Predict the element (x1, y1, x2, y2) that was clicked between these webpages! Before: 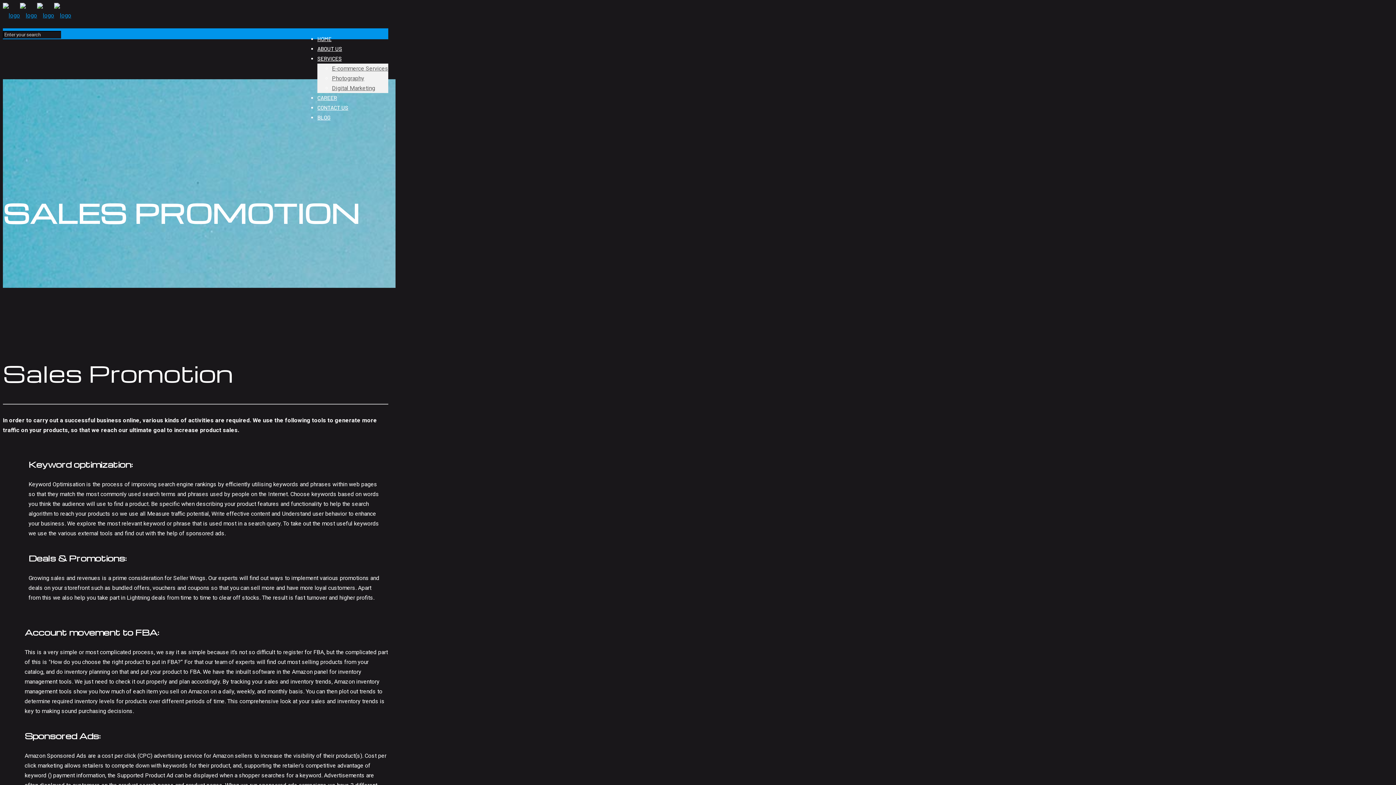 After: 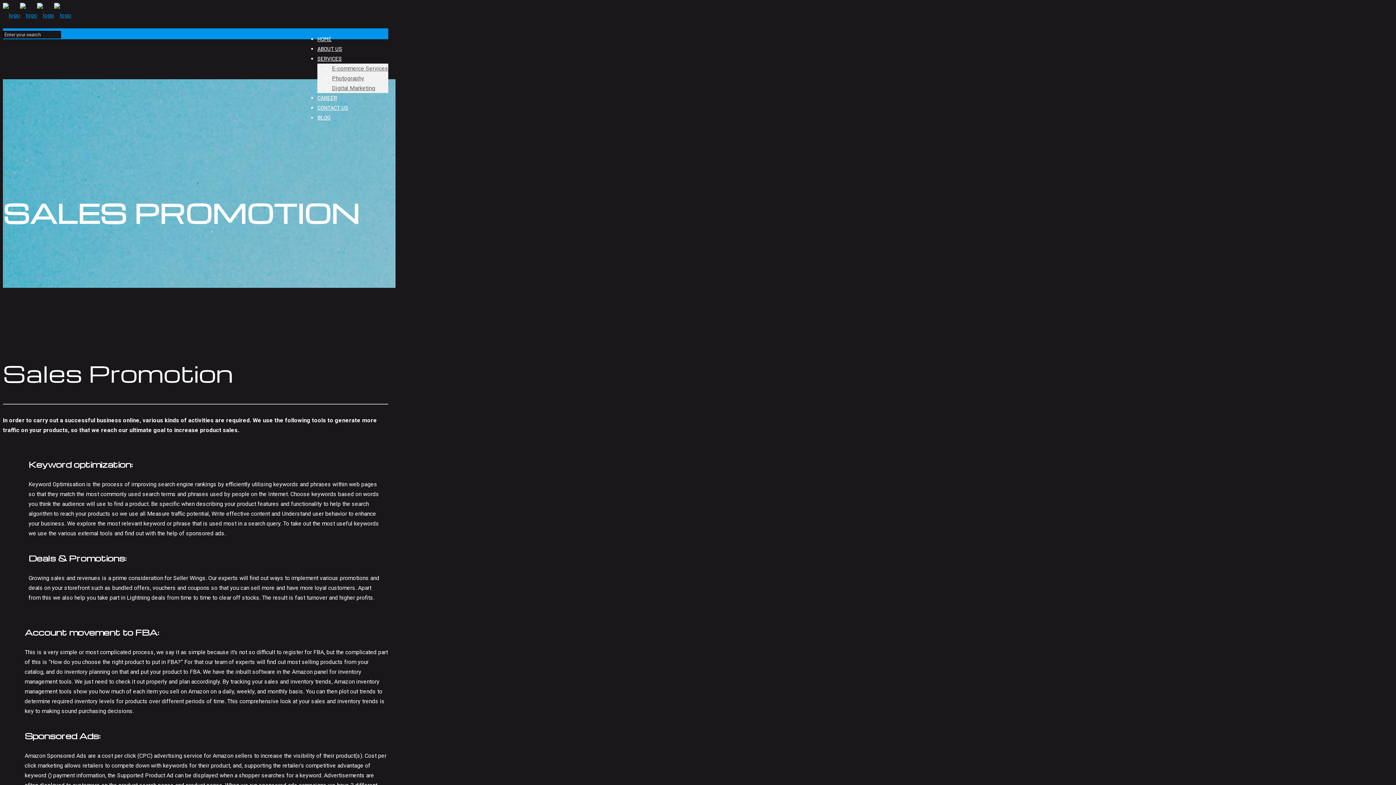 Action: label: BLOG bbox: (317, 105, 330, 129)